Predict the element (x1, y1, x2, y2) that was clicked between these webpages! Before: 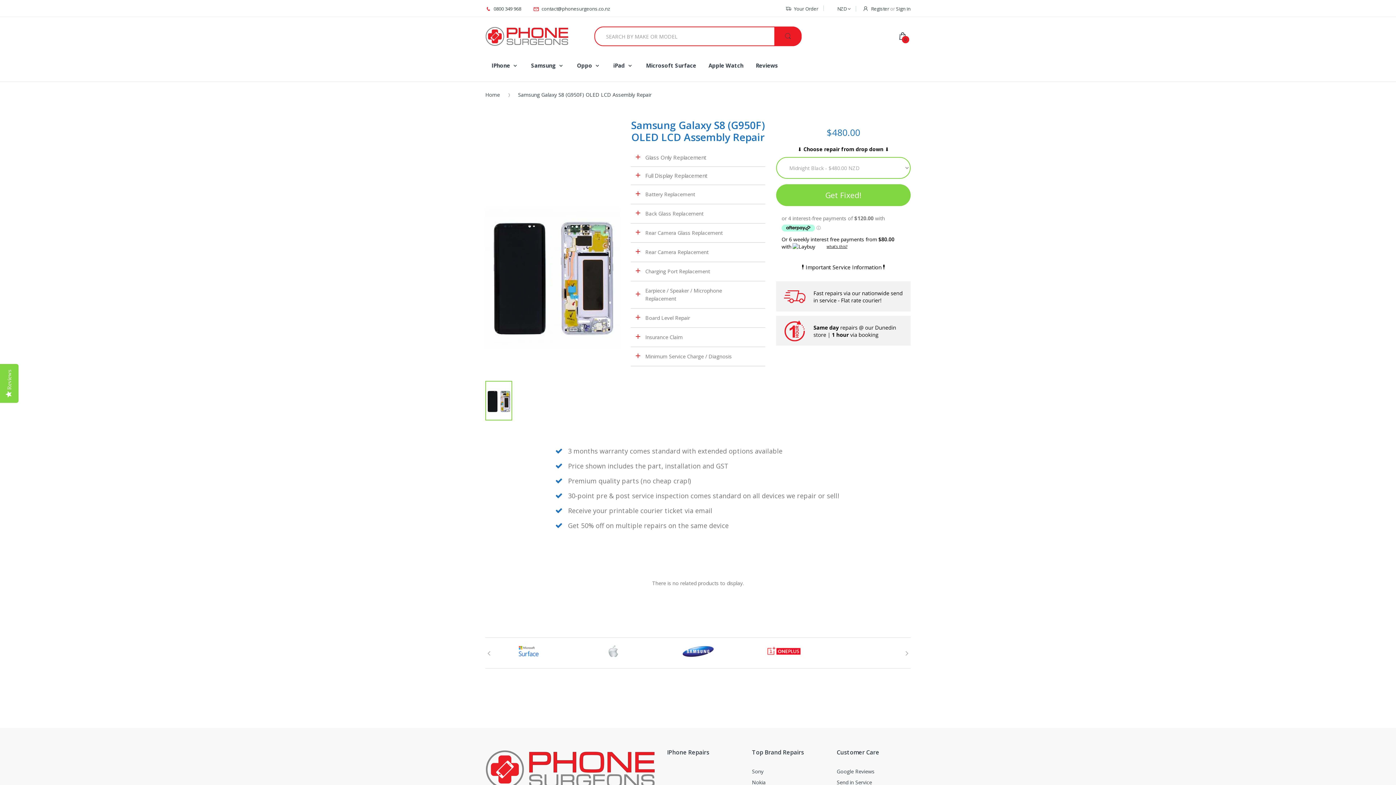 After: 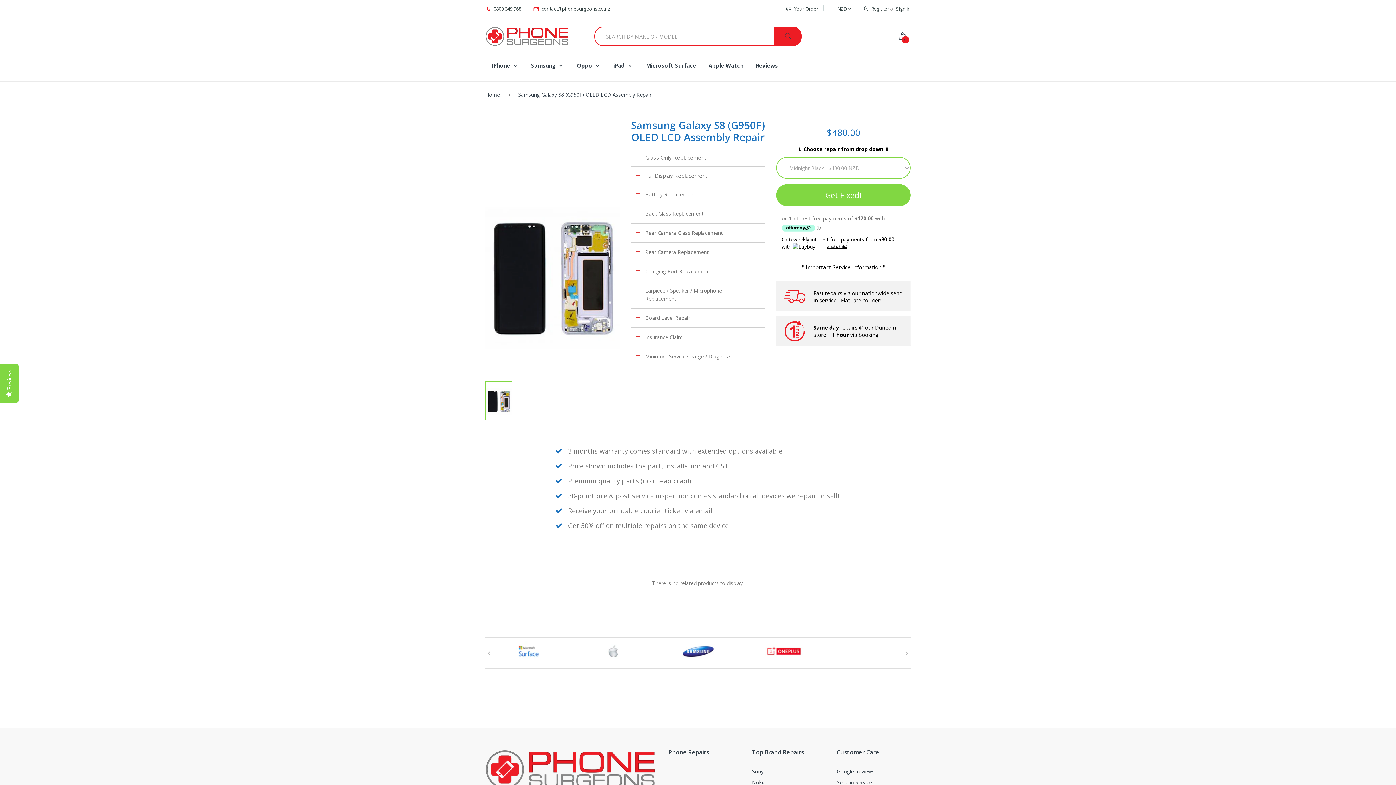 Action: label: Samsung Galaxy S8 (G950F) OLED LCD Assembly Repair bbox: (630, 119, 765, 143)